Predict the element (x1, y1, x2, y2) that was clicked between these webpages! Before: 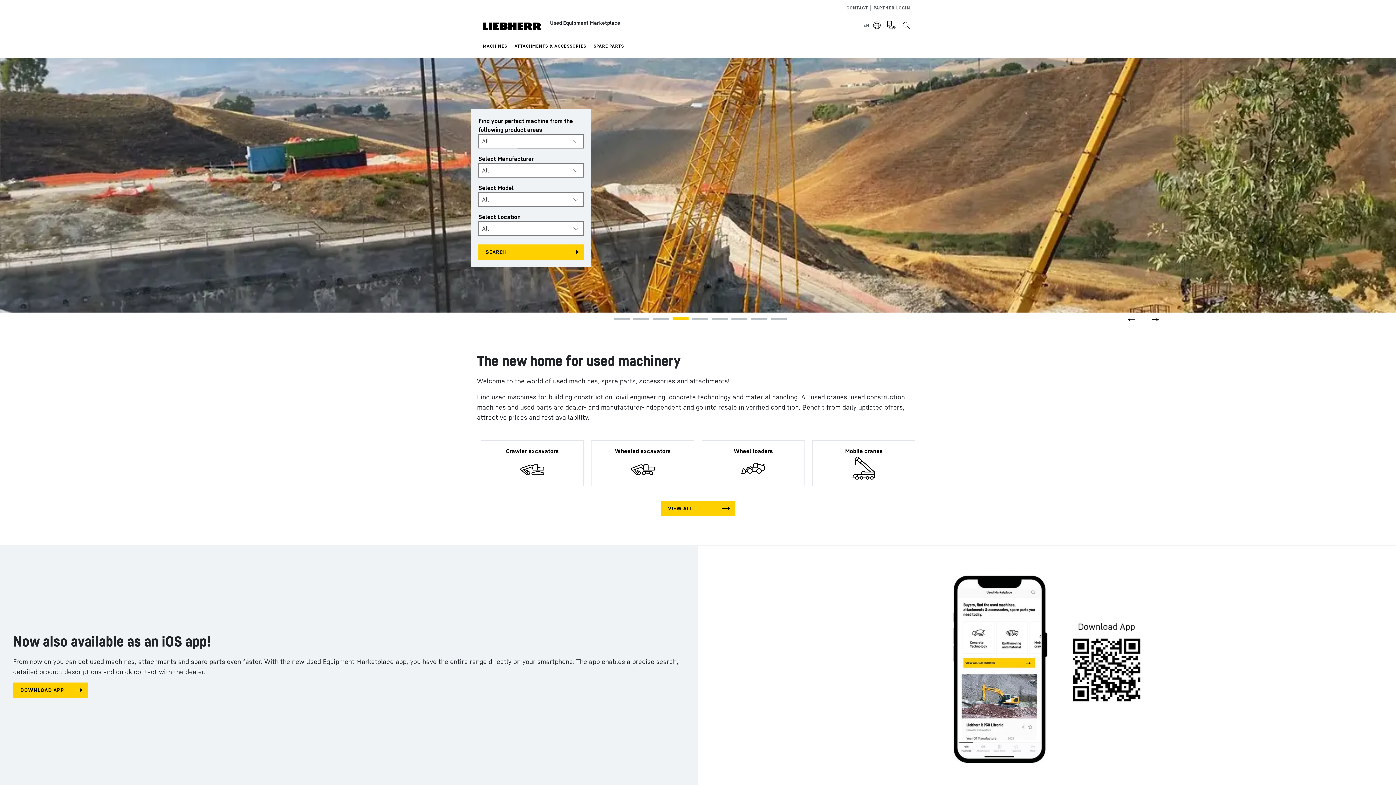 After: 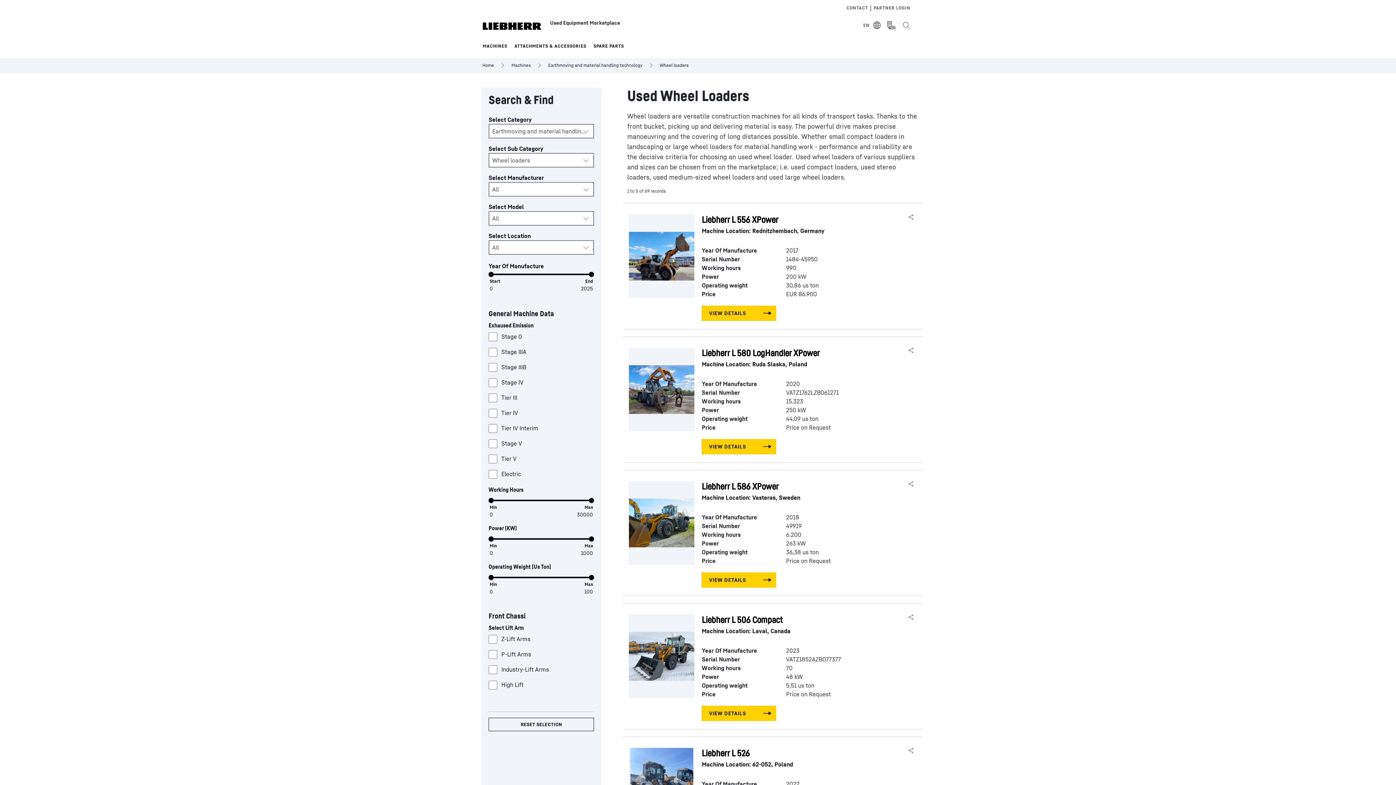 Action: bbox: (702, 441, 804, 486) label: Wheel loaders